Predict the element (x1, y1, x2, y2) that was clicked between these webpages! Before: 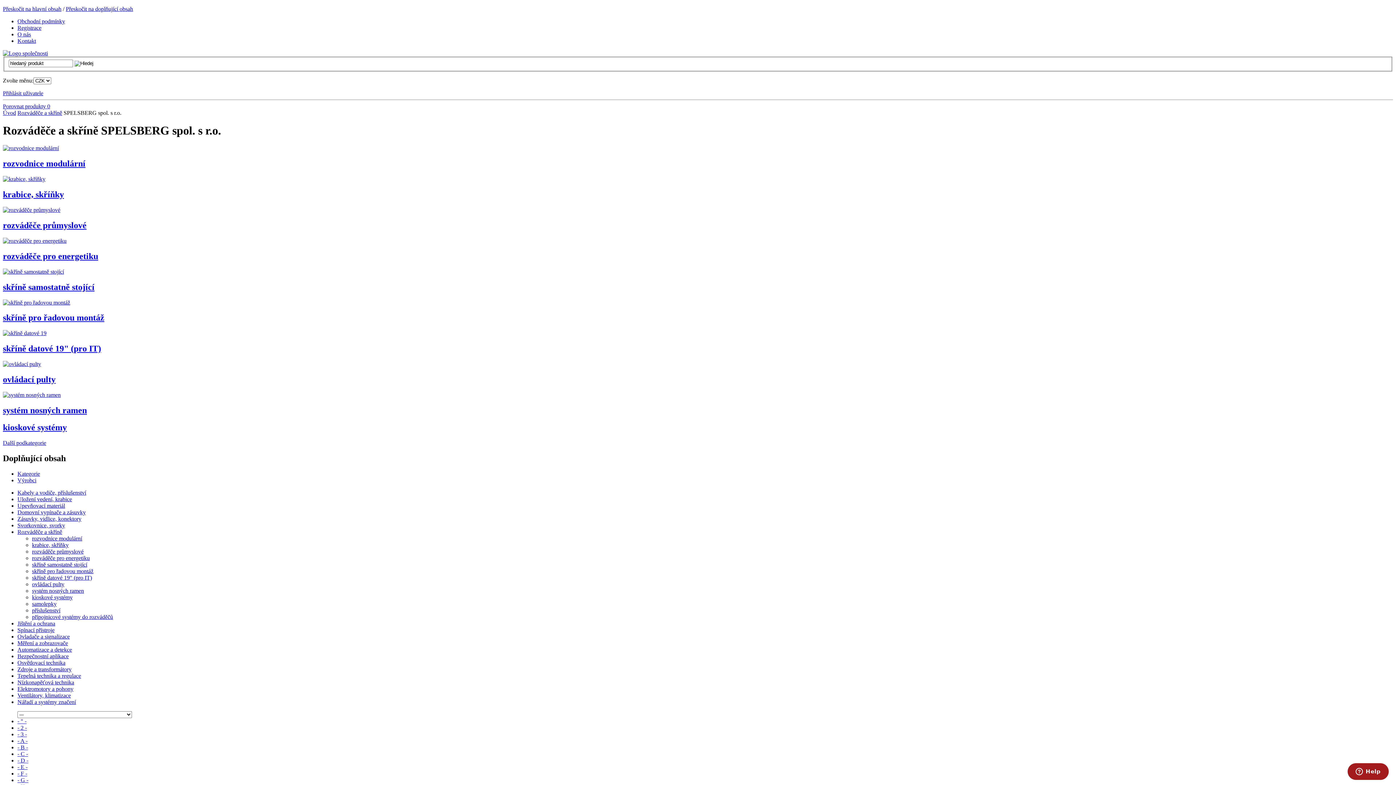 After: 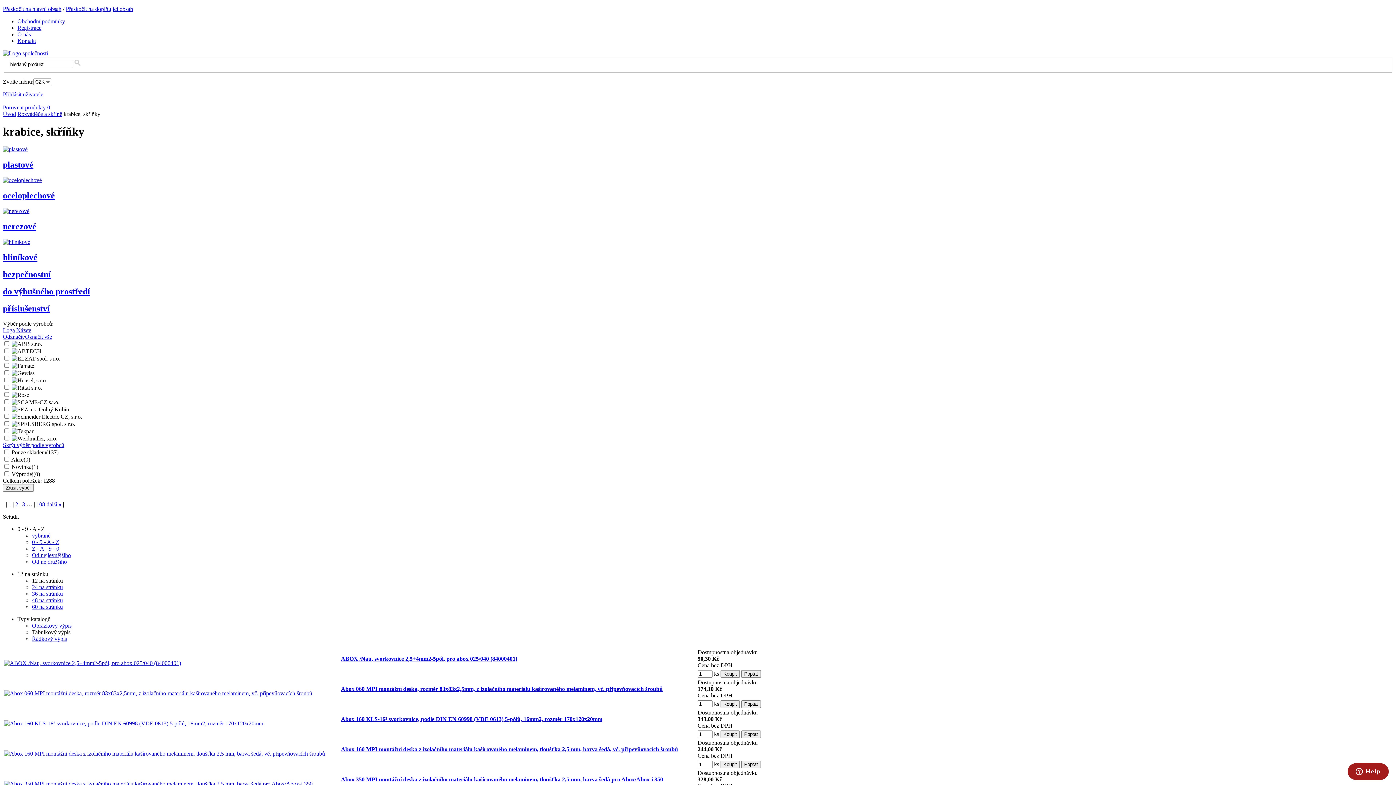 Action: label: krabice, skříňky bbox: (32, 542, 68, 548)